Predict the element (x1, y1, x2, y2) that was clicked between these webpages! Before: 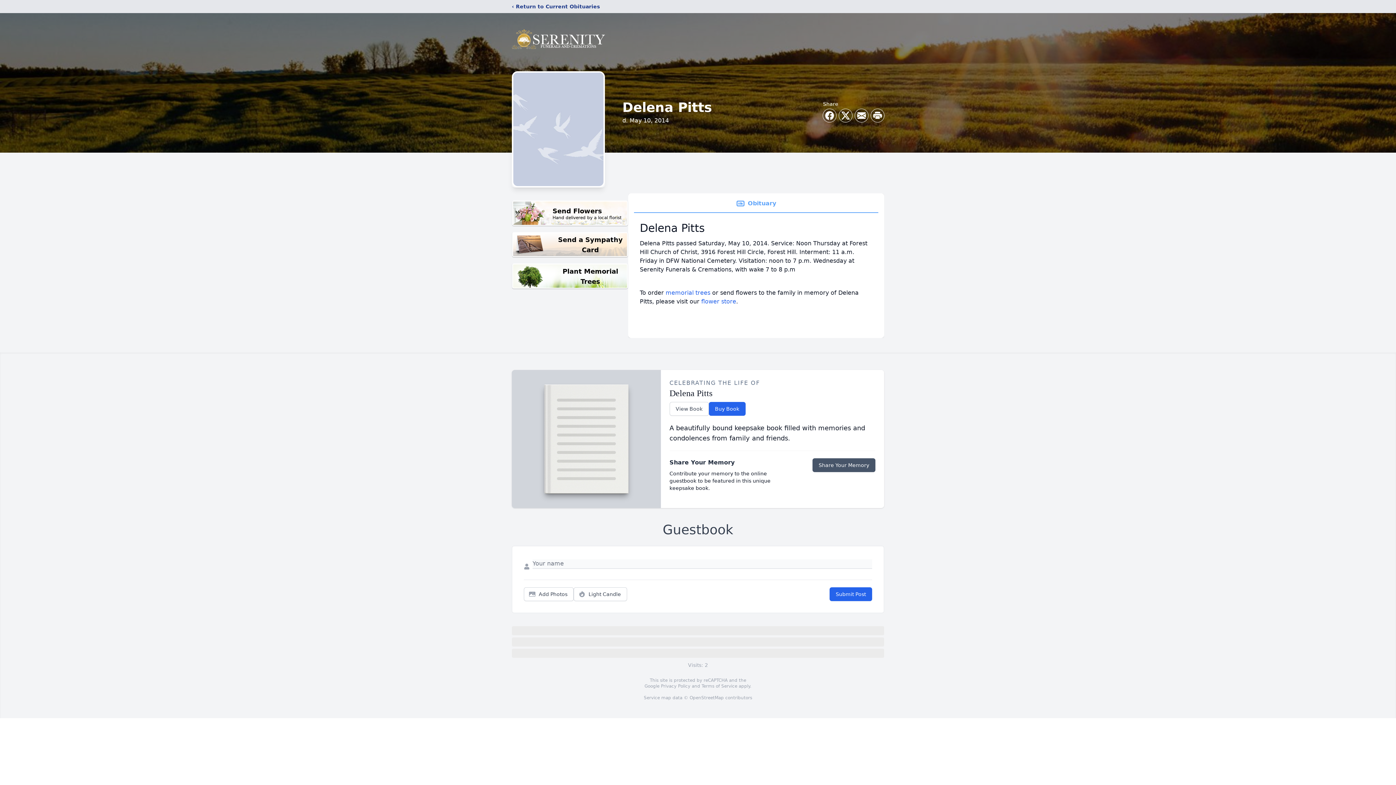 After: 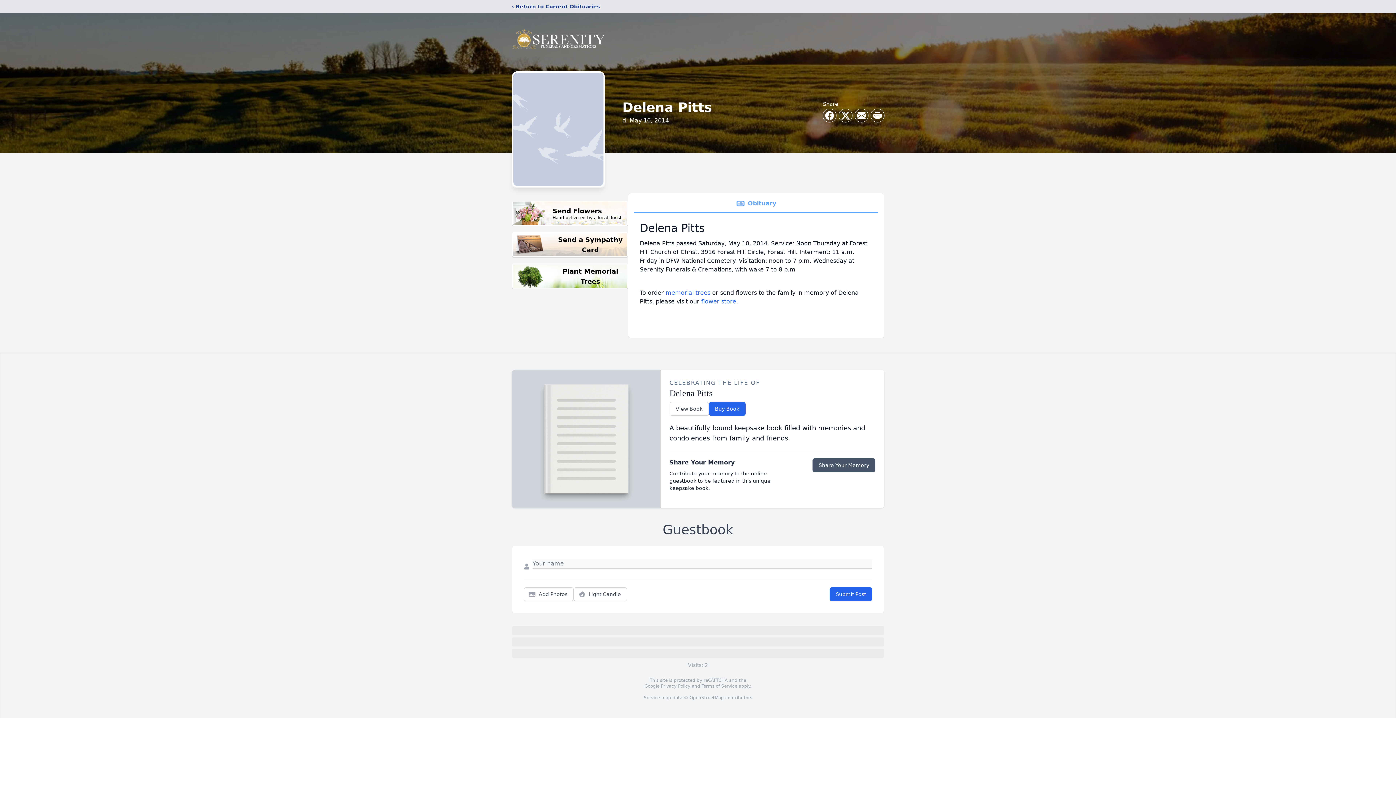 Action: label: Obituary bbox: (634, 194, 878, 213)